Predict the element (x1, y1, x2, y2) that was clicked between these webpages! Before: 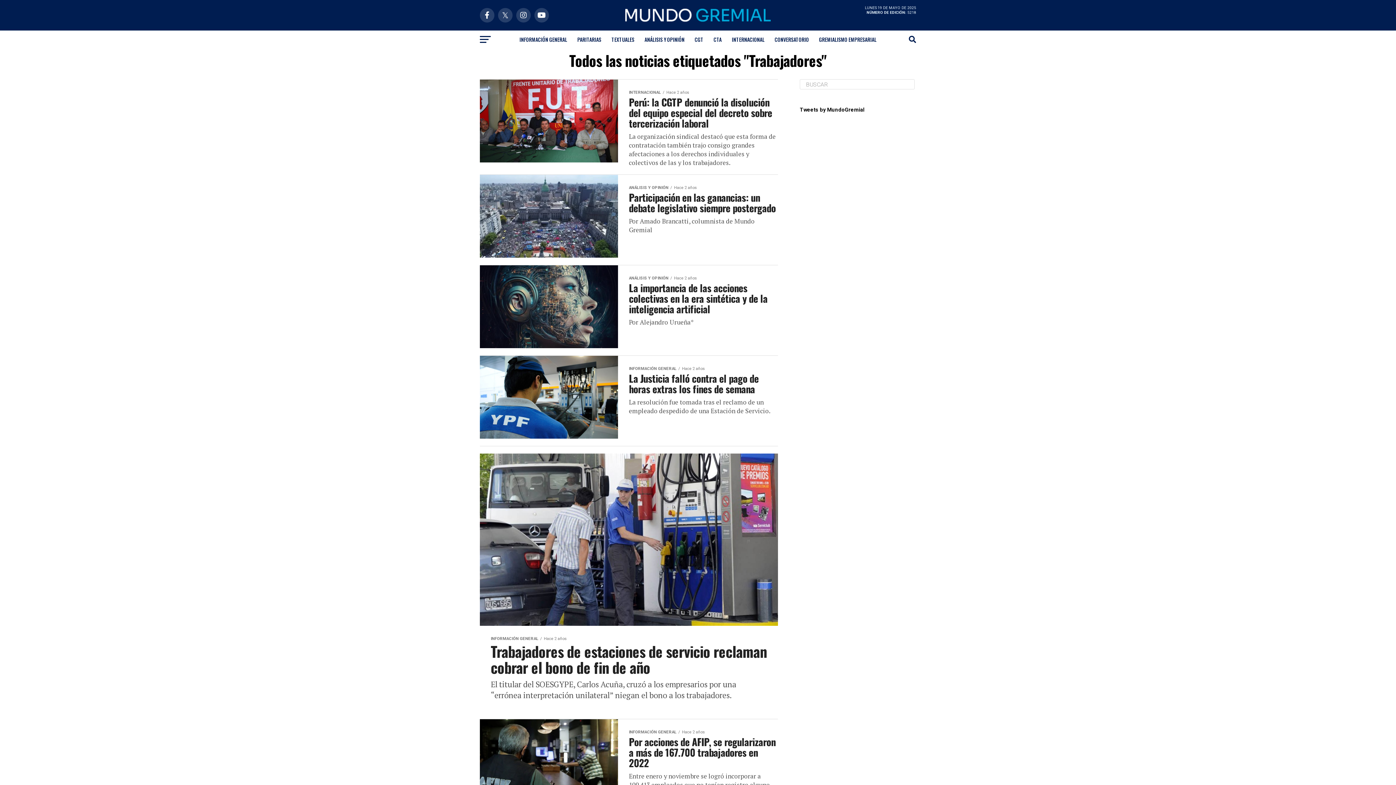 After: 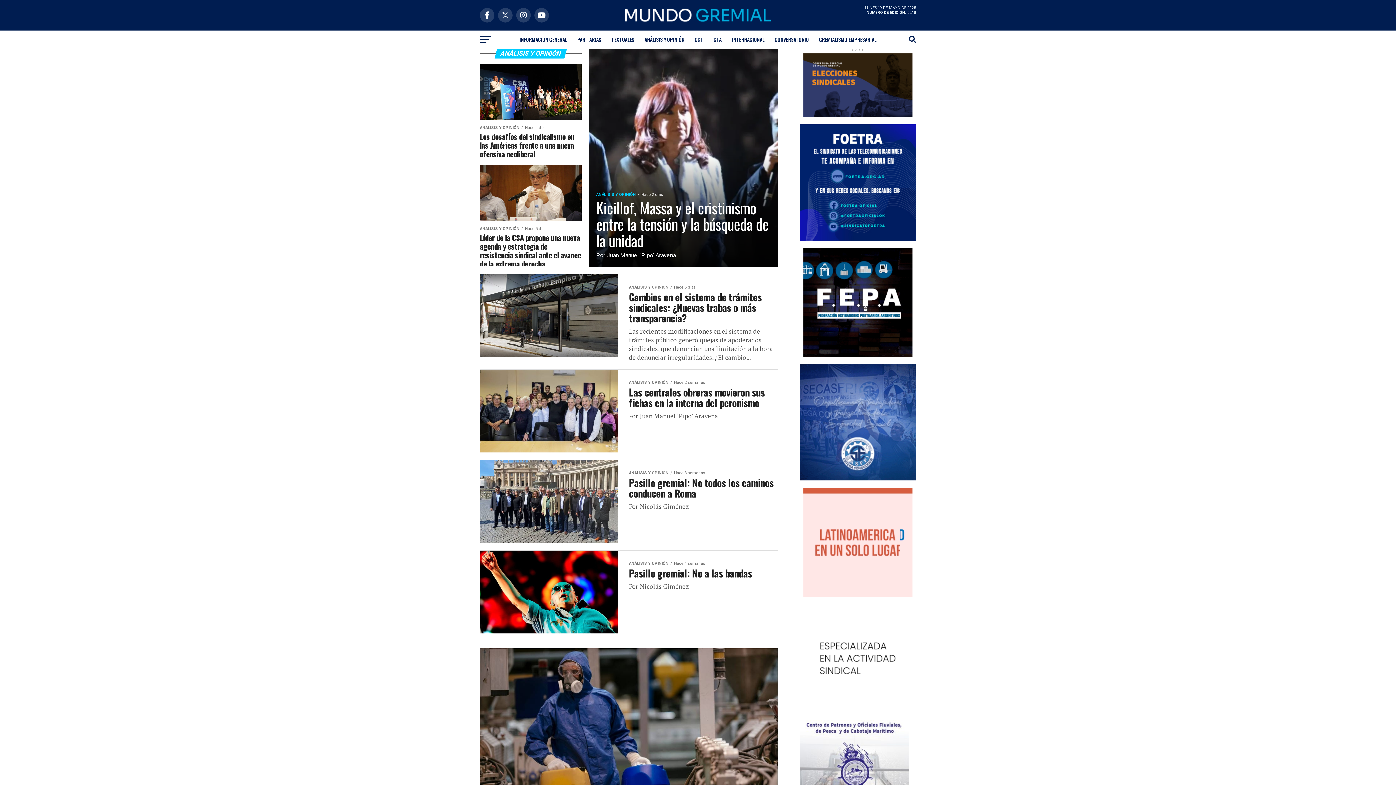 Action: bbox: (640, 30, 689, 48) label: ANÁLISIS Y OPINIÓN